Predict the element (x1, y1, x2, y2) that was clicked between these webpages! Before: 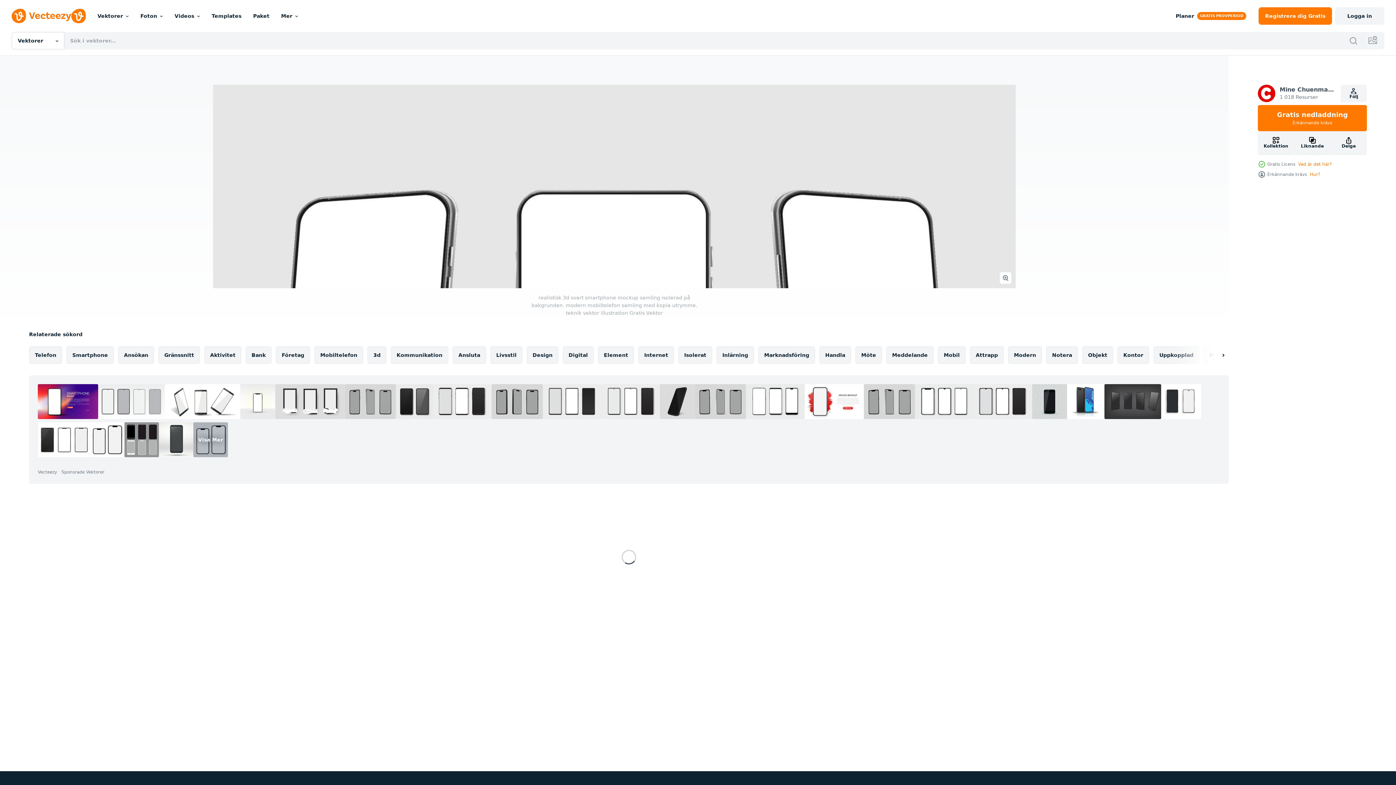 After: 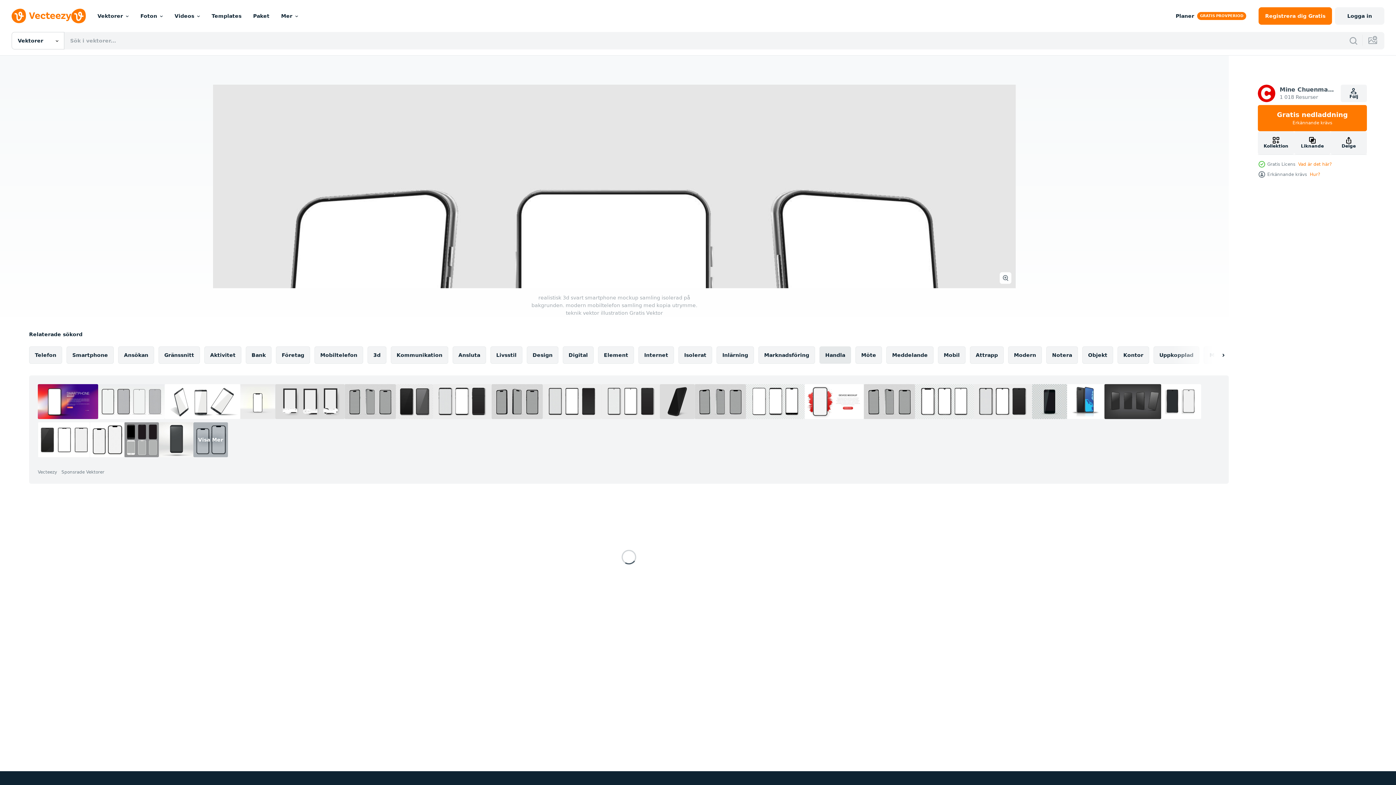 Action: label: Handla bbox: (819, 346, 851, 364)